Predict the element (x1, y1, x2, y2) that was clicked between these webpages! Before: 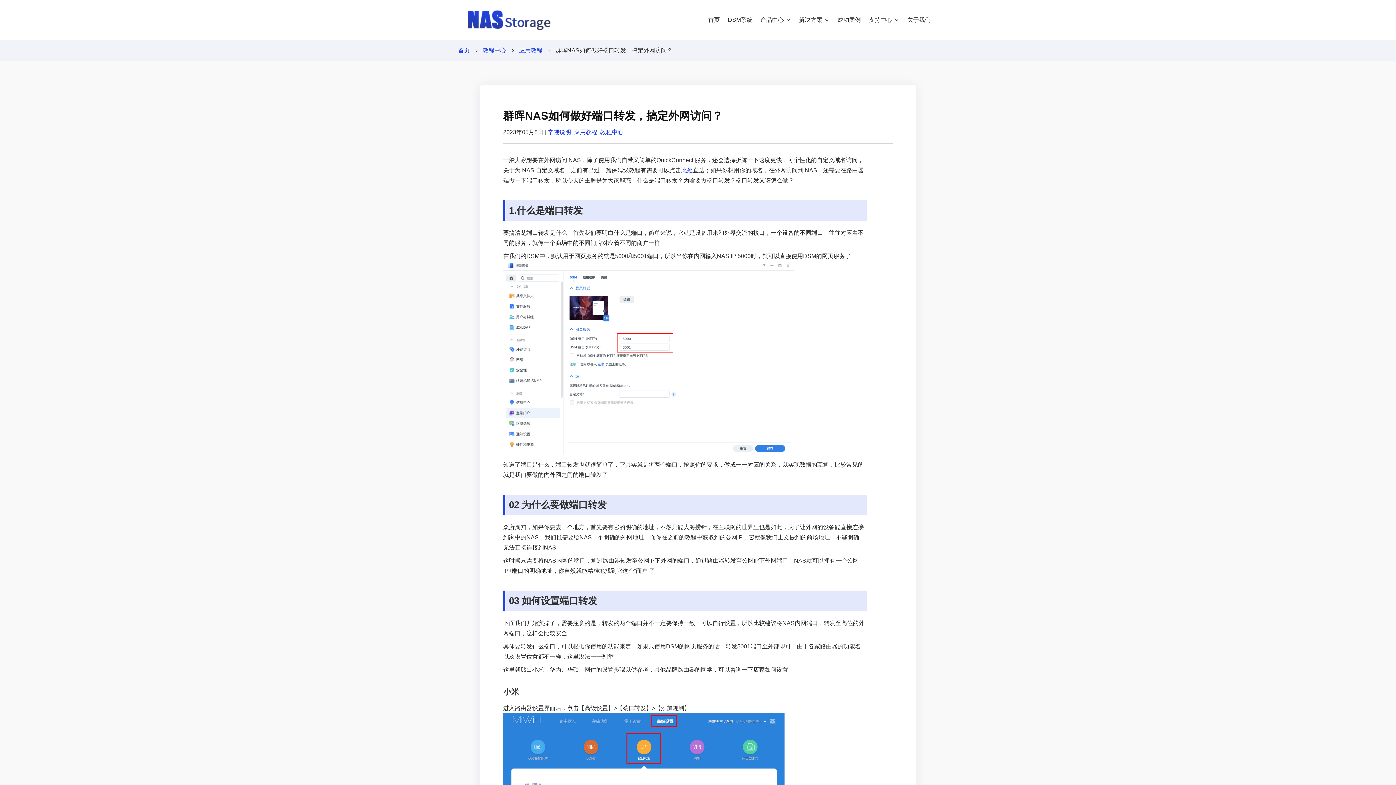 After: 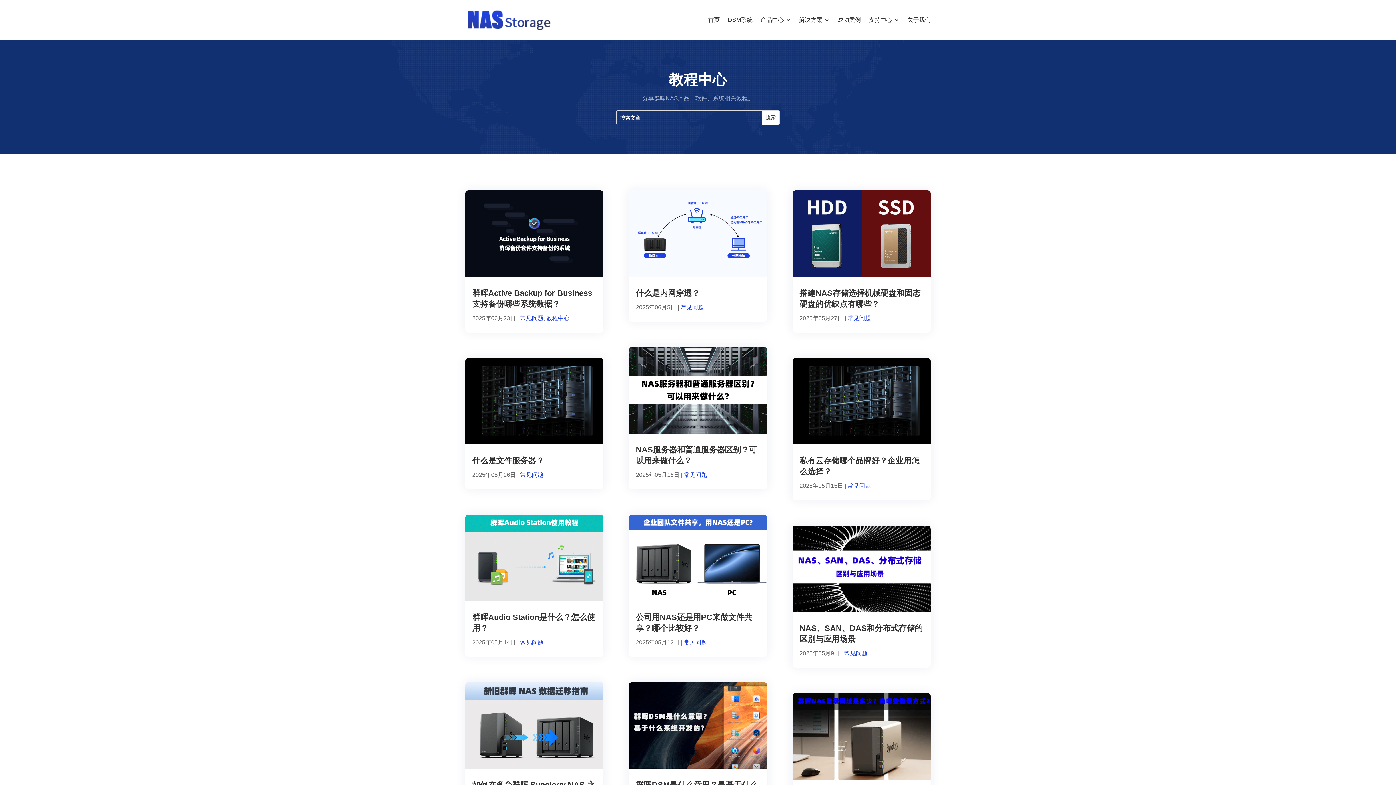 Action: bbox: (482, 45, 506, 55) label: 教程中心